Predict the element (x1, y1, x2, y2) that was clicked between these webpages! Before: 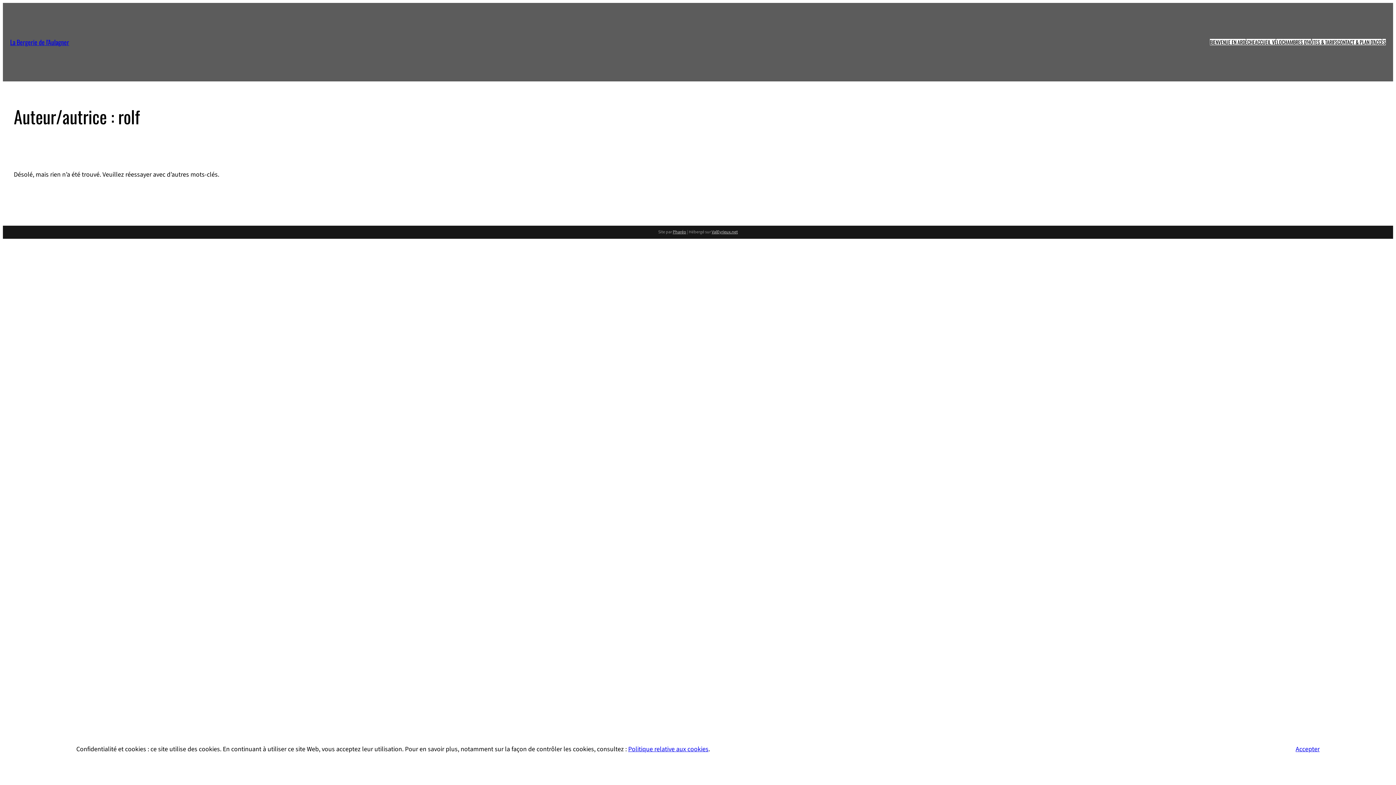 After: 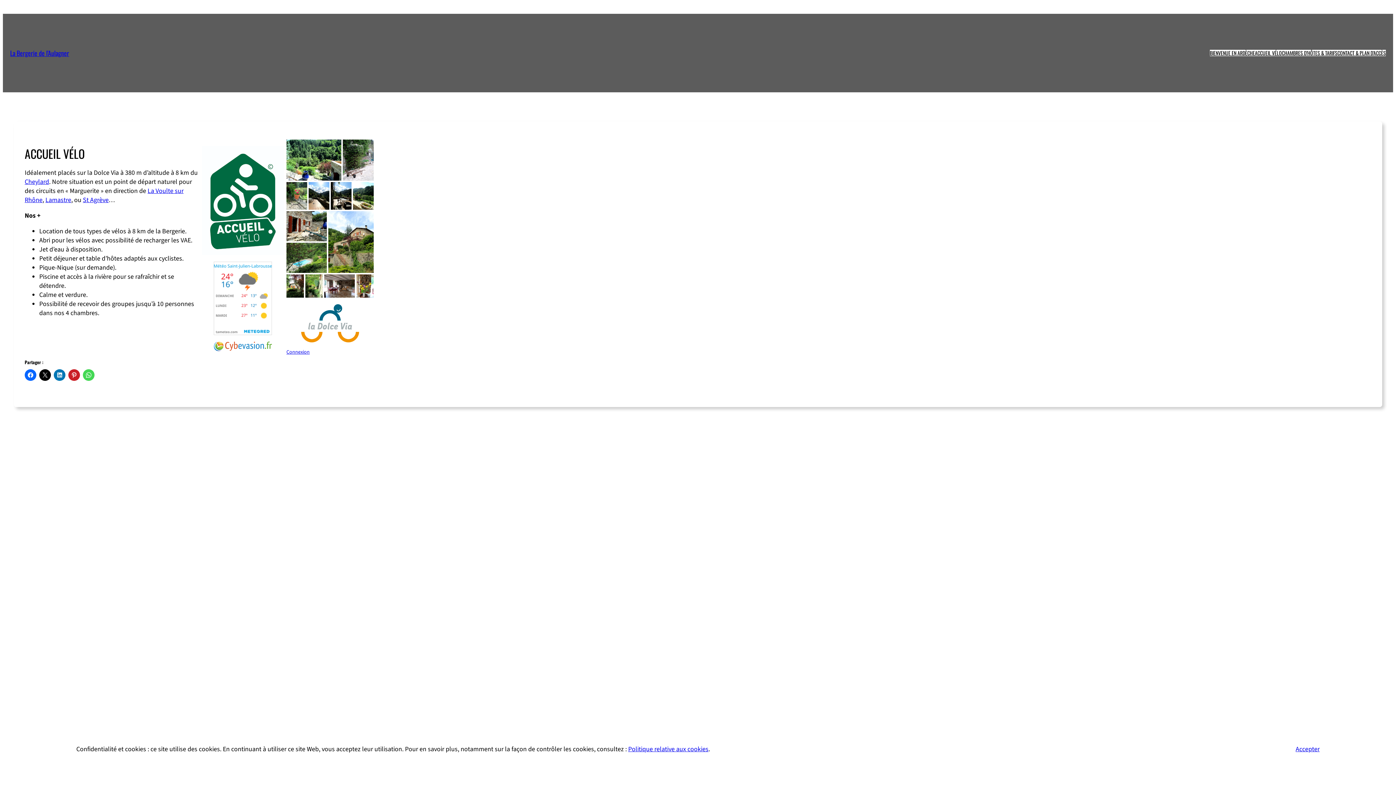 Action: label: ACCUEIL VÉLO bbox: (1255, 38, 1282, 45)